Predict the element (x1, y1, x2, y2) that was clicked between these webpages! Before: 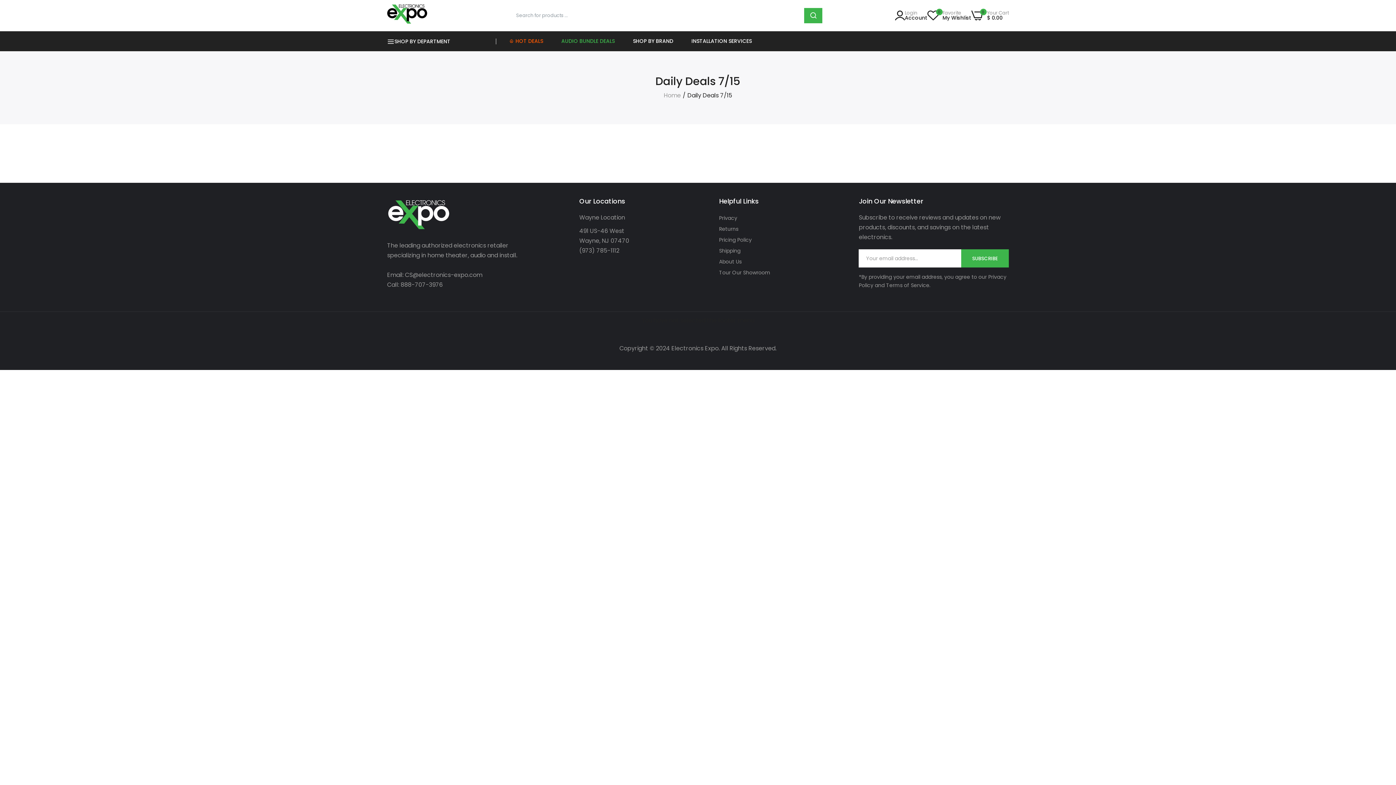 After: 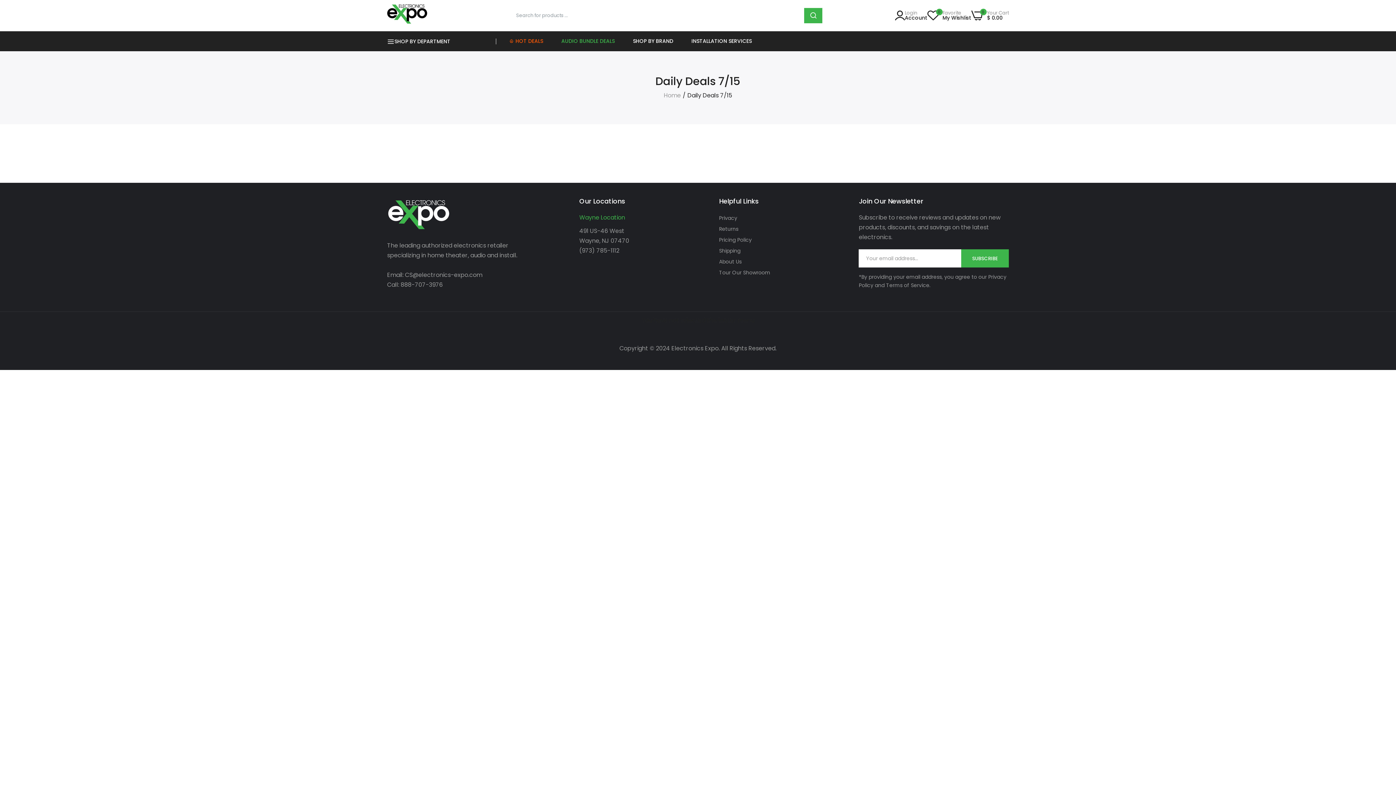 Action: bbox: (579, 213, 625, 221) label: Wayne Location